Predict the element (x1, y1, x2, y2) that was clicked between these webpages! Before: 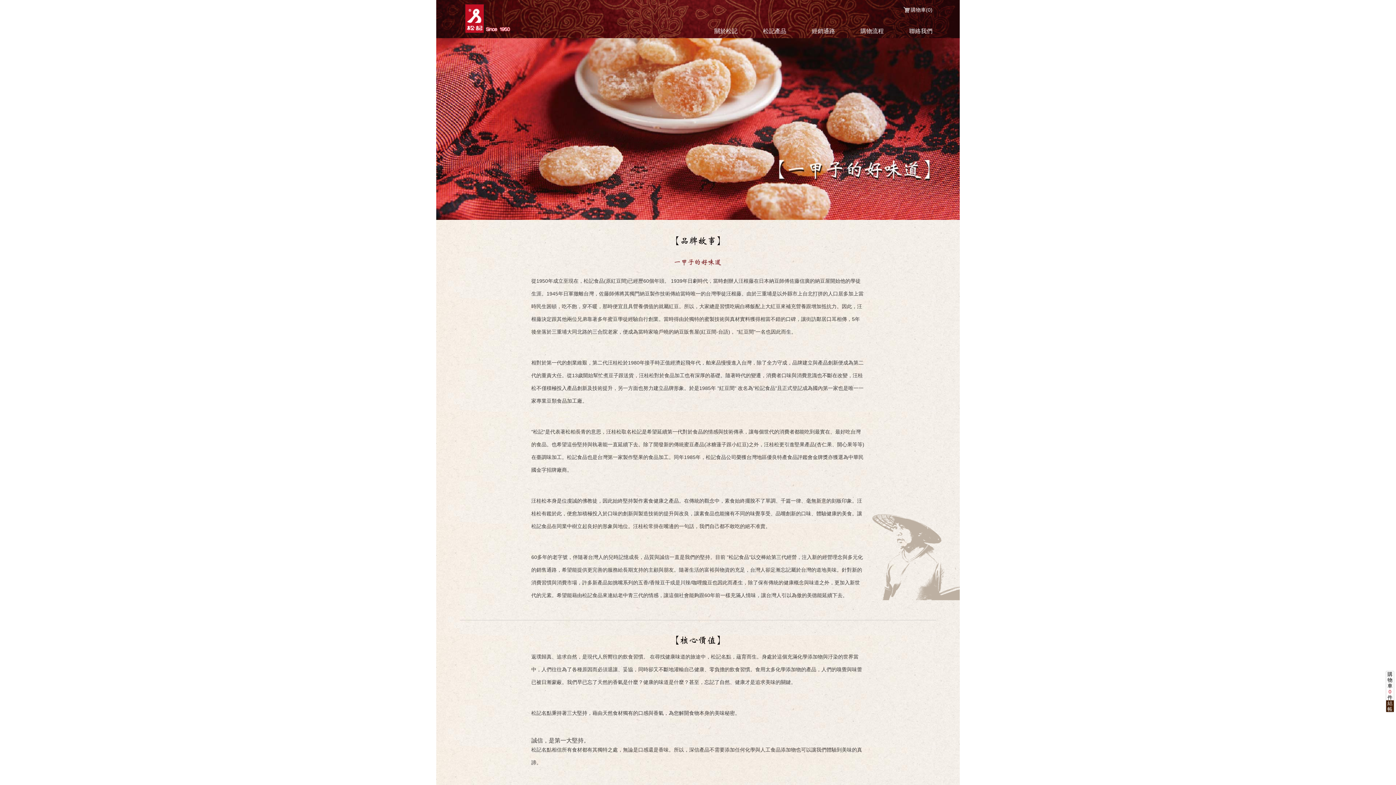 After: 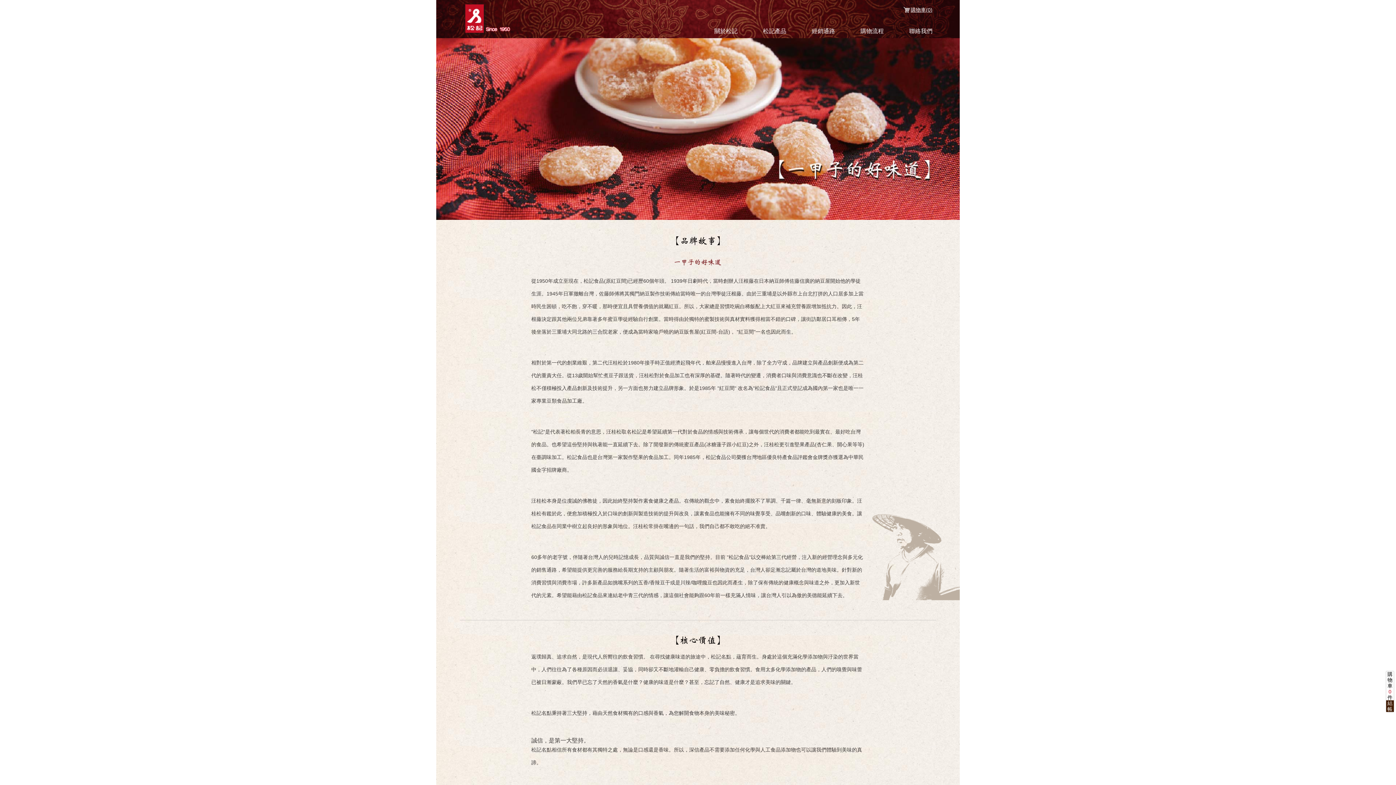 Action: bbox: (903, 1, 932, 12) label: 購物車(0)